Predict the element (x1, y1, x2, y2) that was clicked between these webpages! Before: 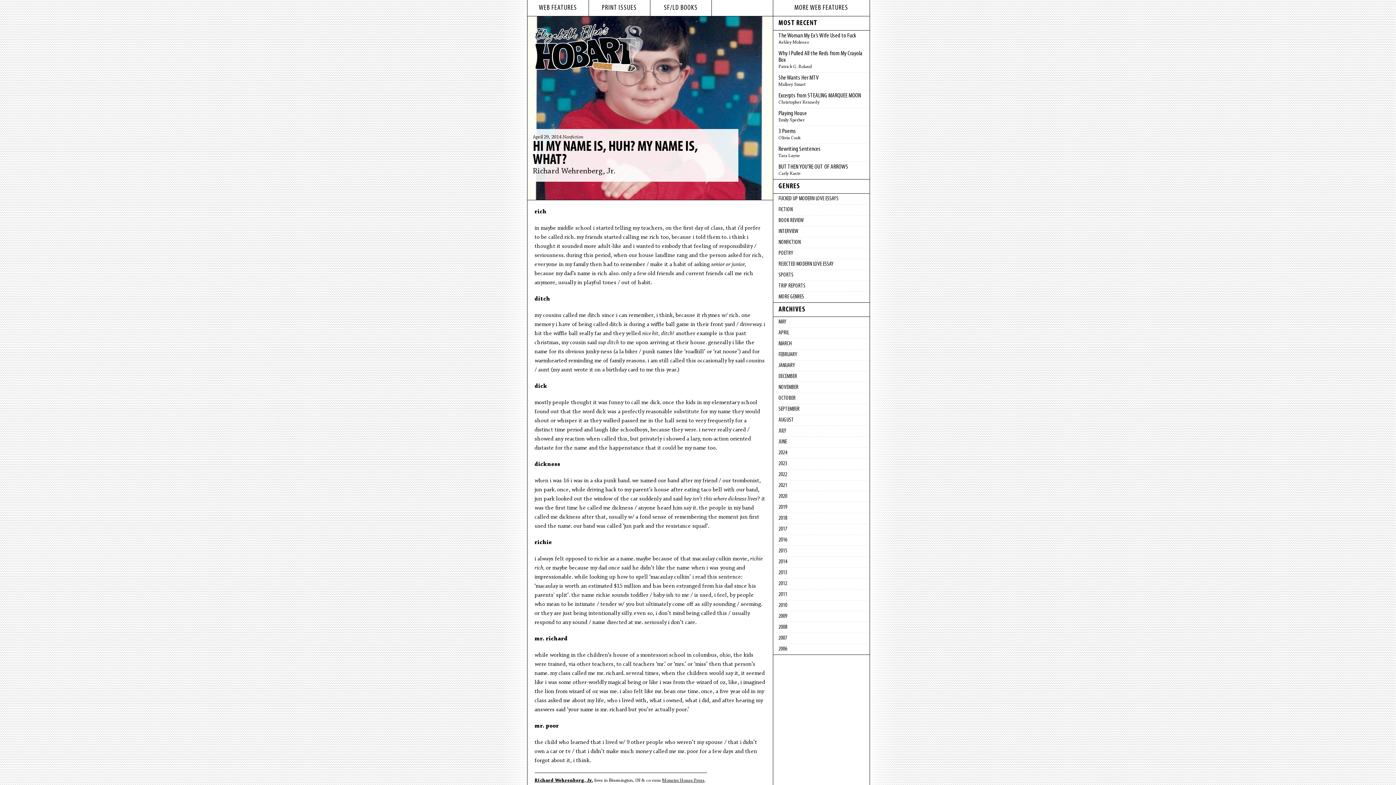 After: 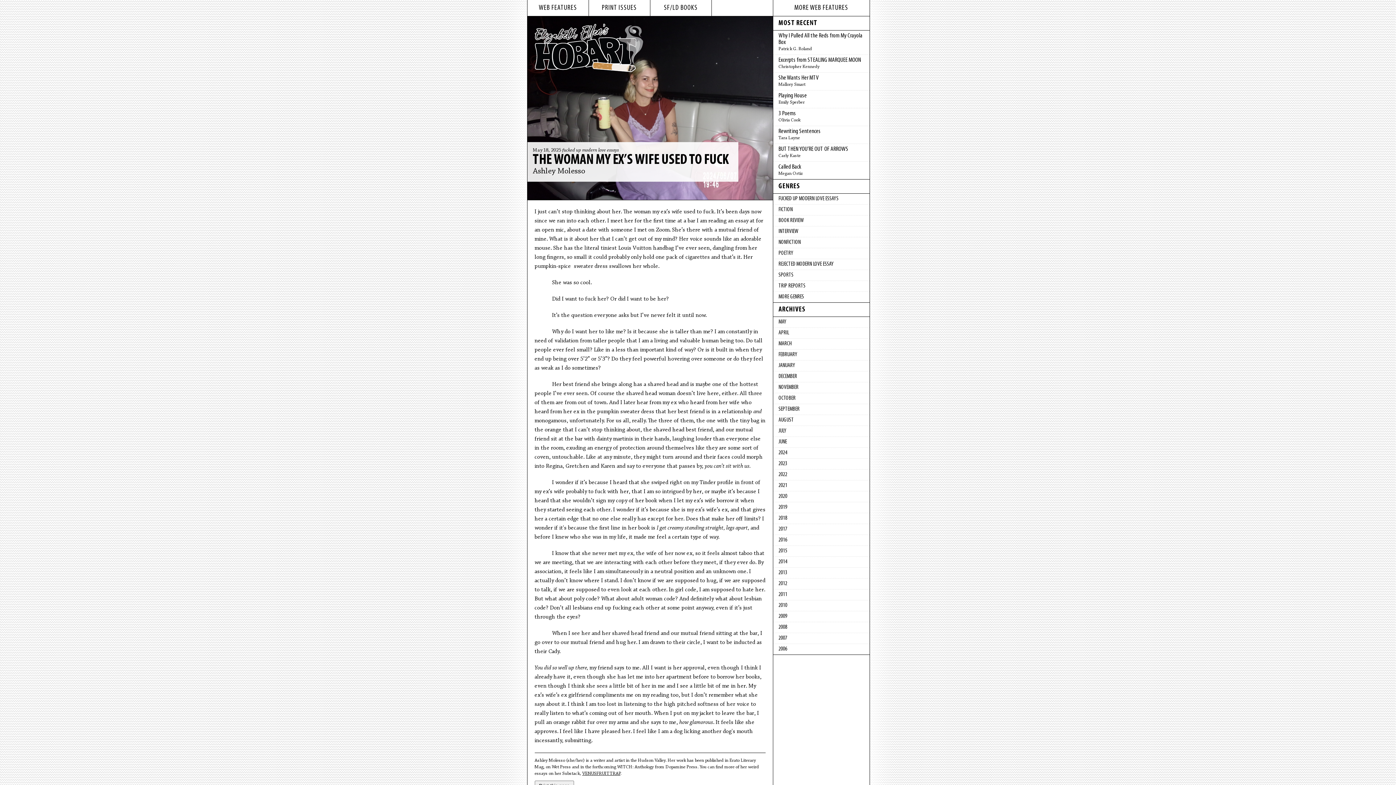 Action: bbox: (773, 30, 869, 48) label: The Woman My Ex’s Wife Used to Fuck
Ashley Molesso